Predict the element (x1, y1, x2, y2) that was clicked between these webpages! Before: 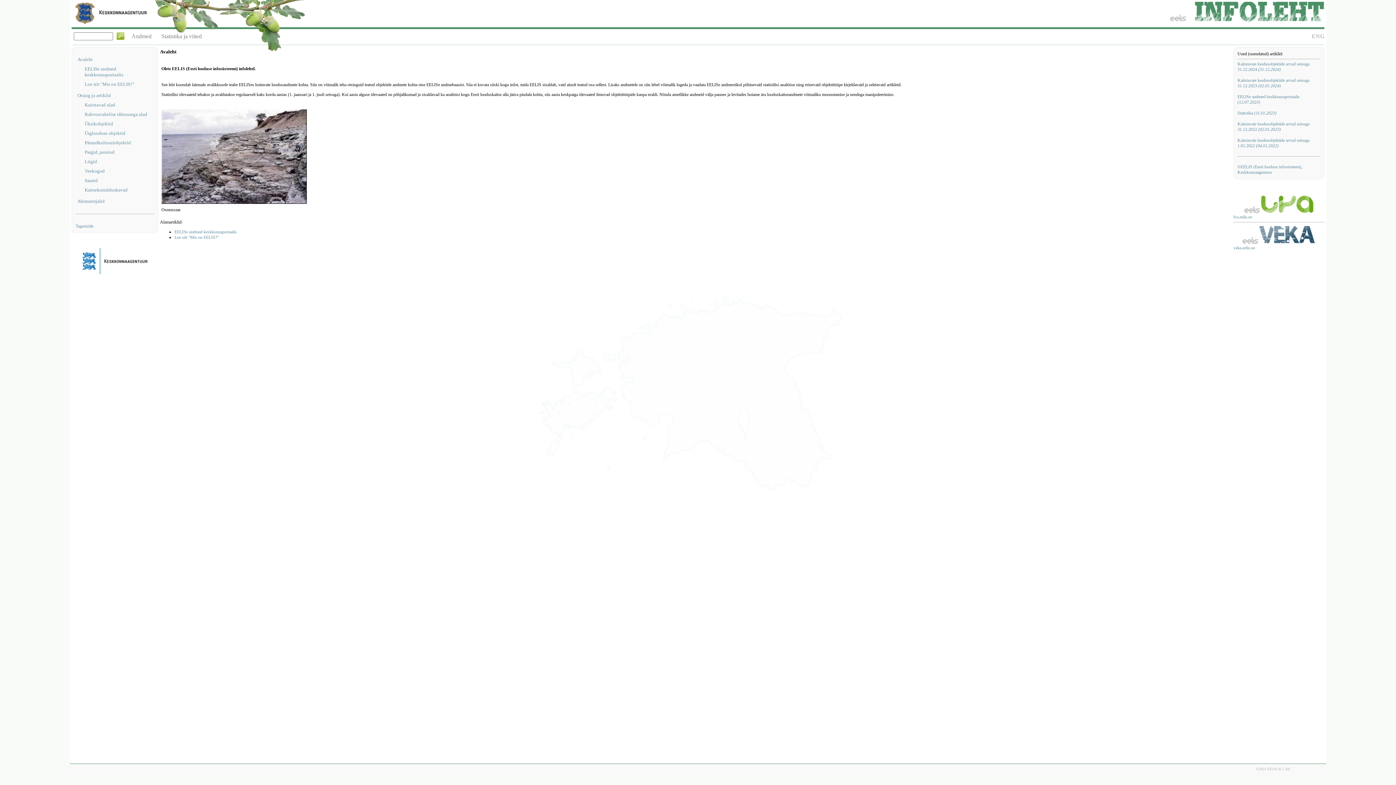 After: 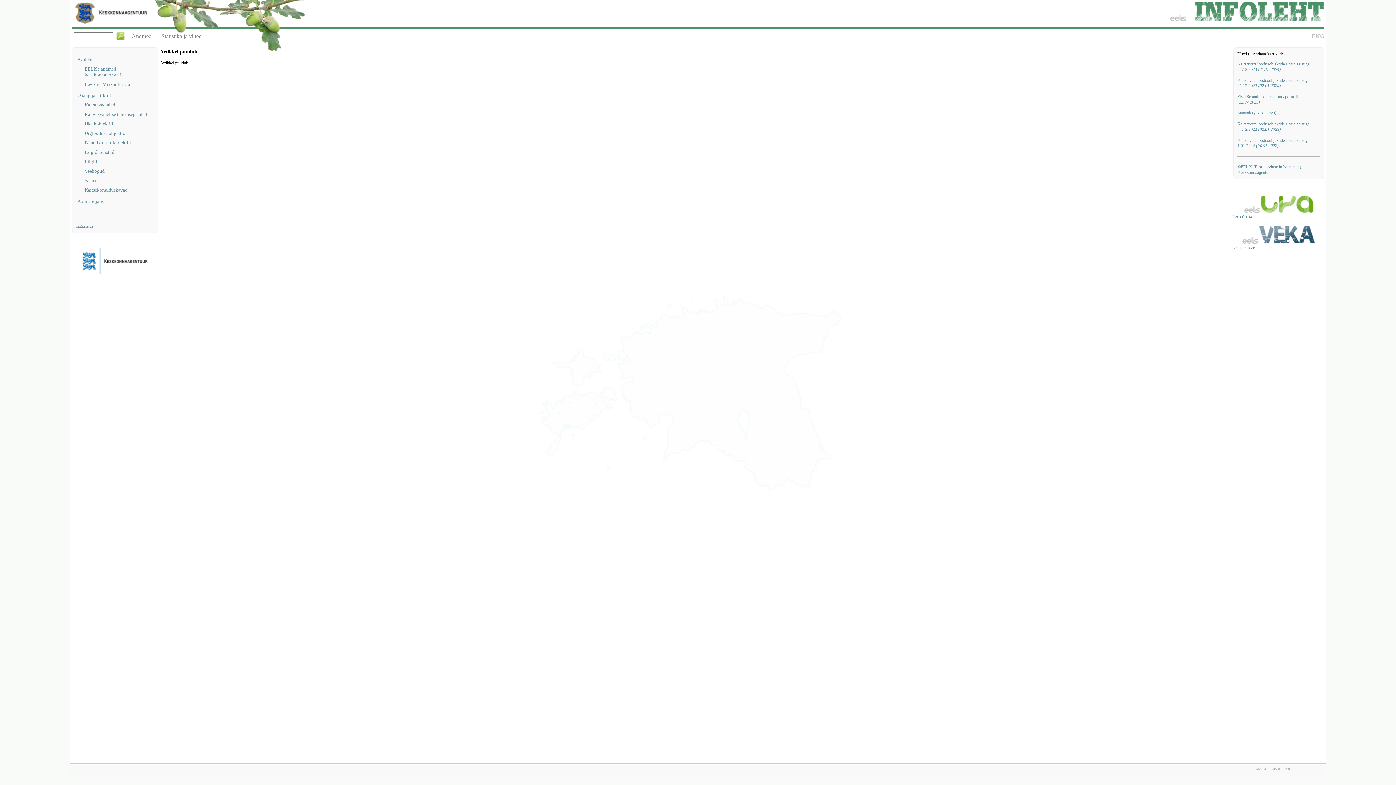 Action: label: Kaitstavate loodusobjektide arvud seisuga 31.12.2022 (02.01.2023) bbox: (1237, 121, 1309, 132)